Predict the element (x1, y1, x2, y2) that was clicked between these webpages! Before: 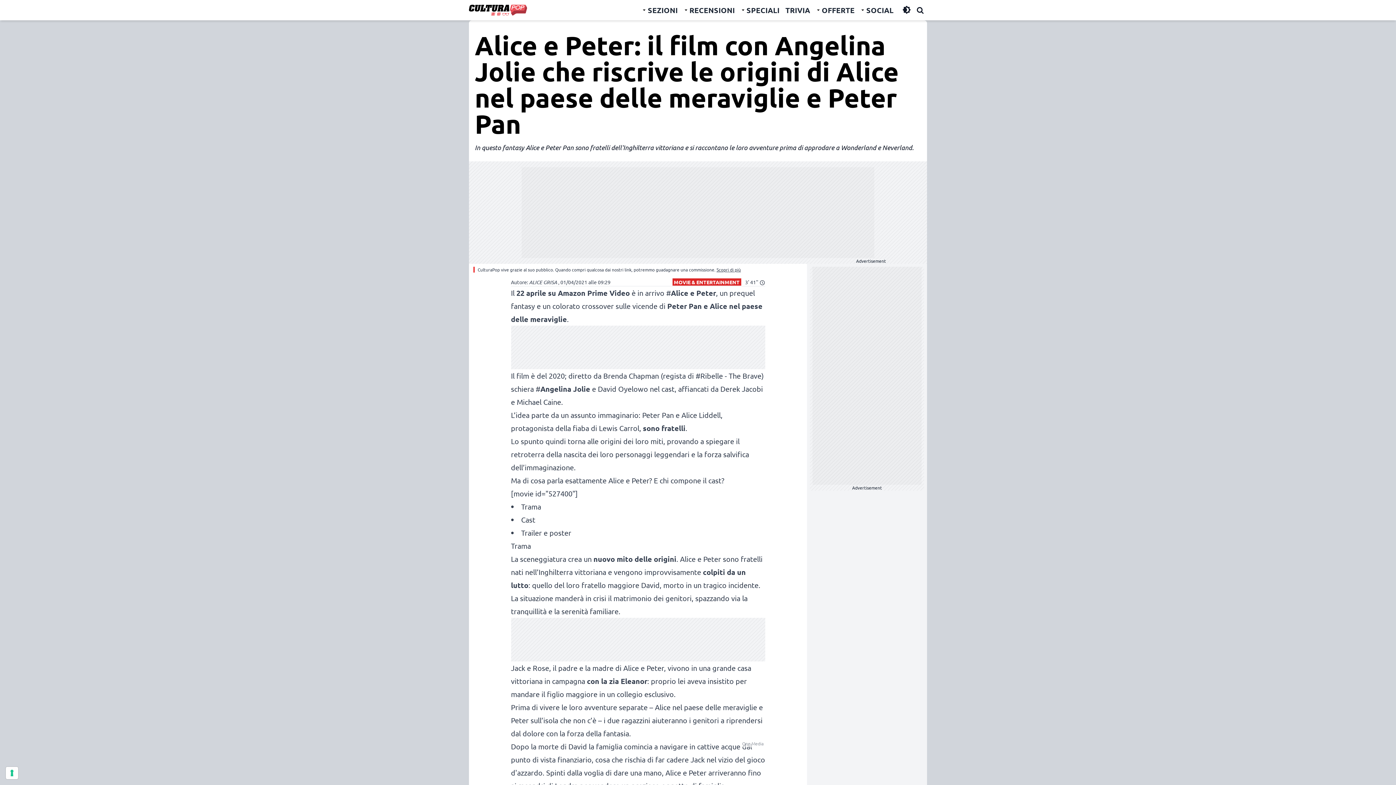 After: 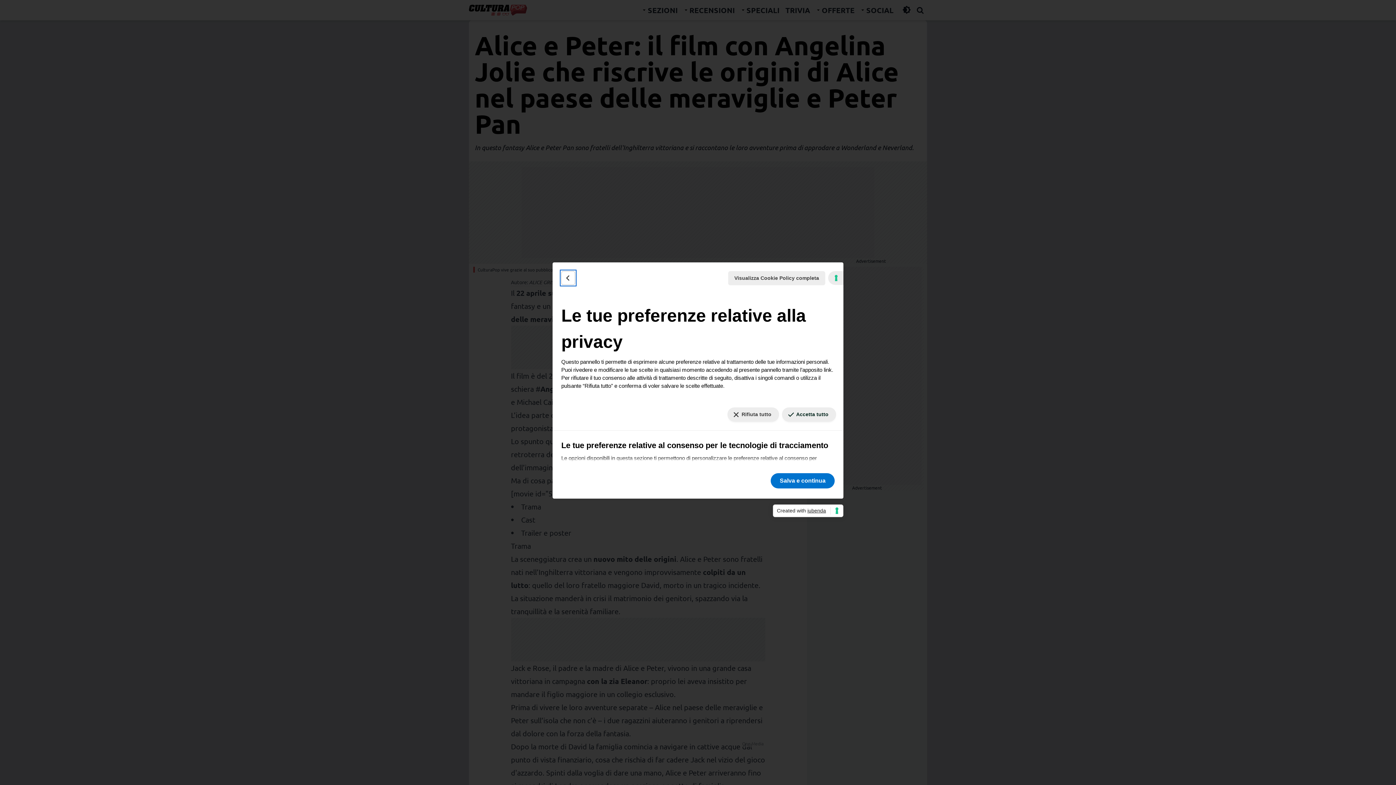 Action: bbox: (5, 767, 18, 779) label: Le tue preferenze relative al consenso per le tecnologie di tracciamento